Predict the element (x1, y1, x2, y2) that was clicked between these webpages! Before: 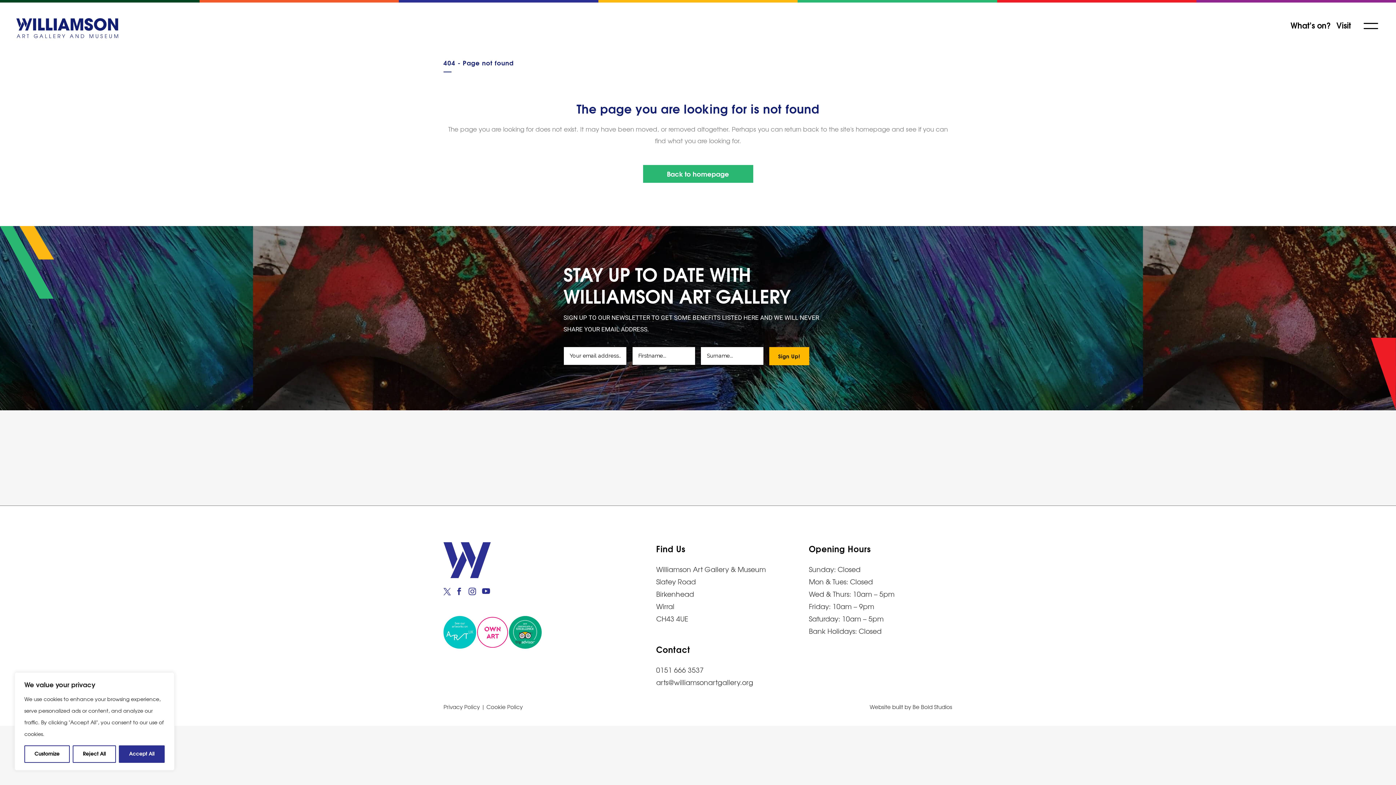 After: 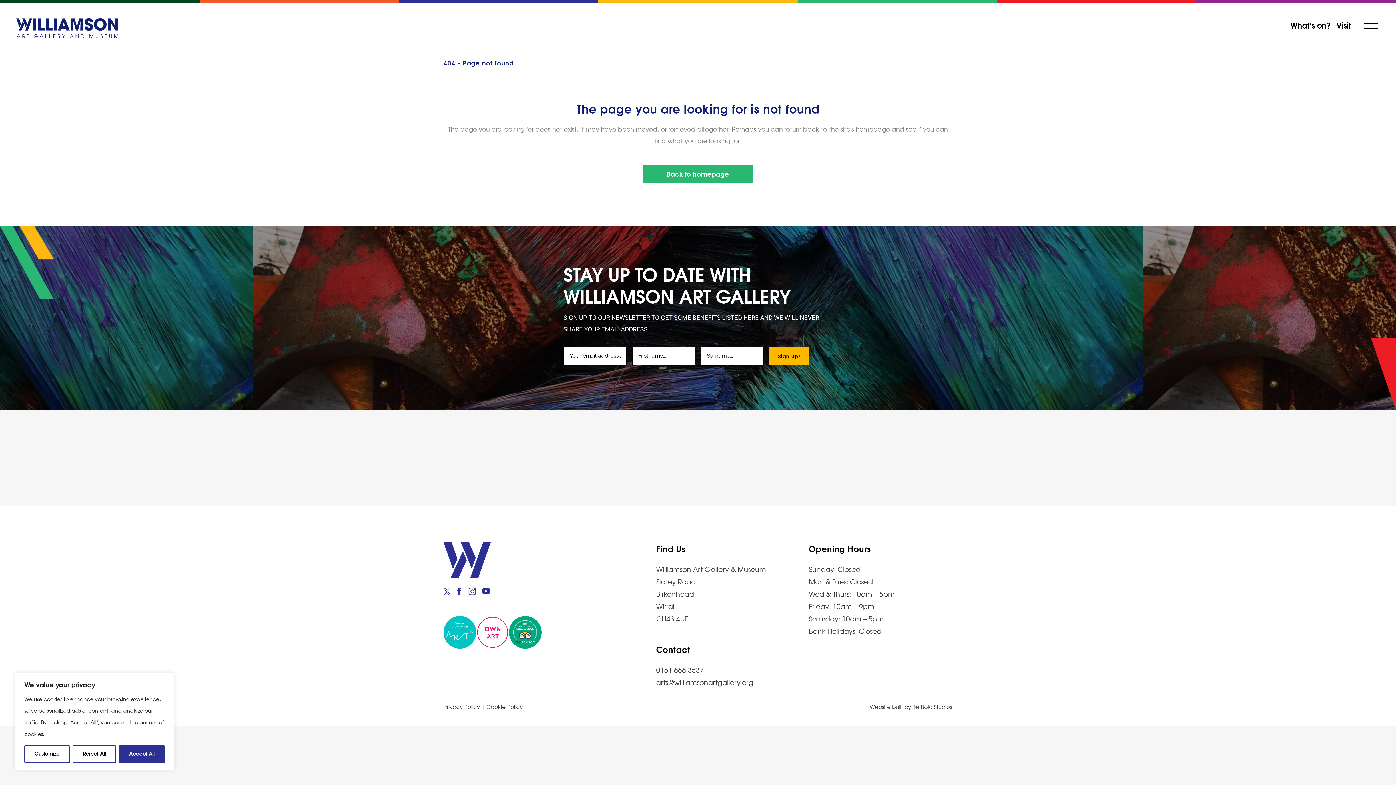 Action: bbox: (443, 616, 476, 649)